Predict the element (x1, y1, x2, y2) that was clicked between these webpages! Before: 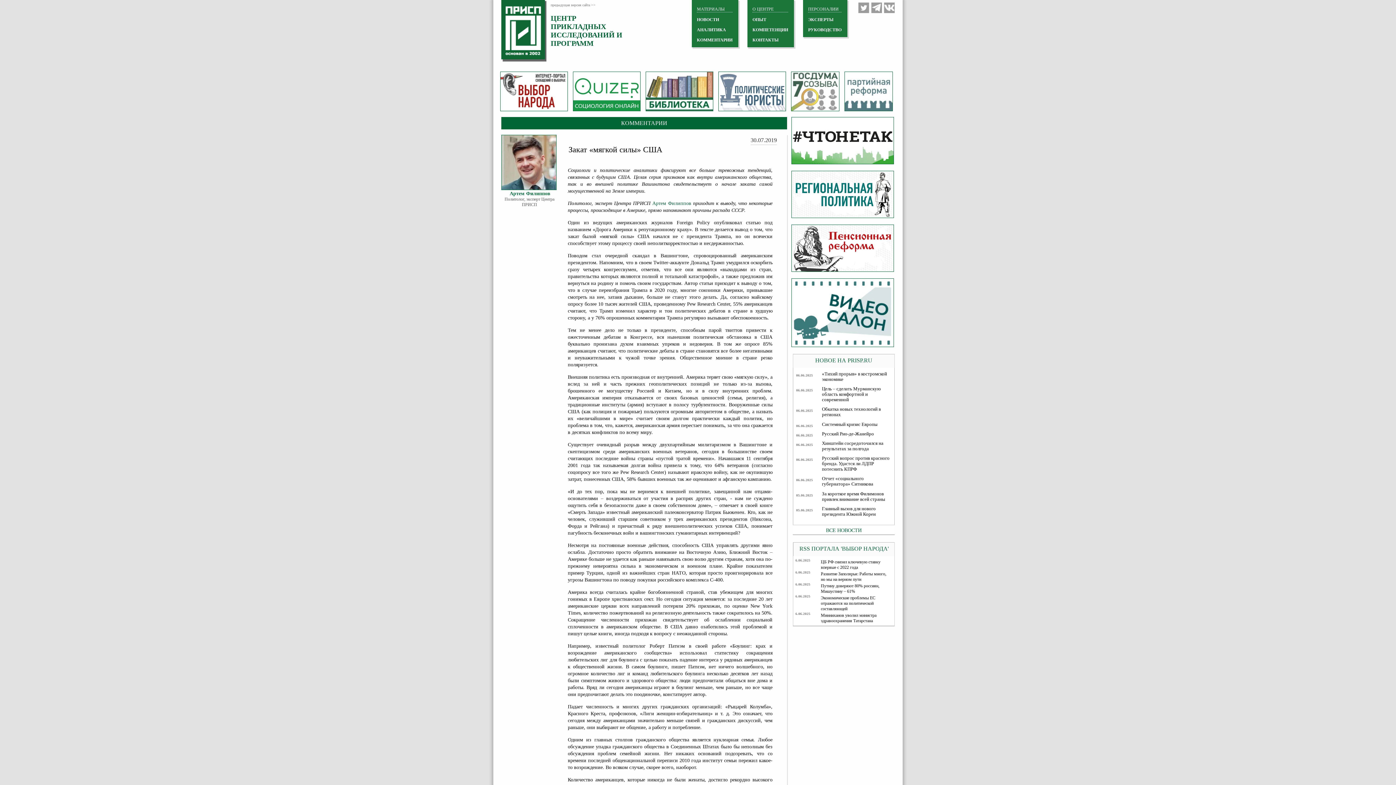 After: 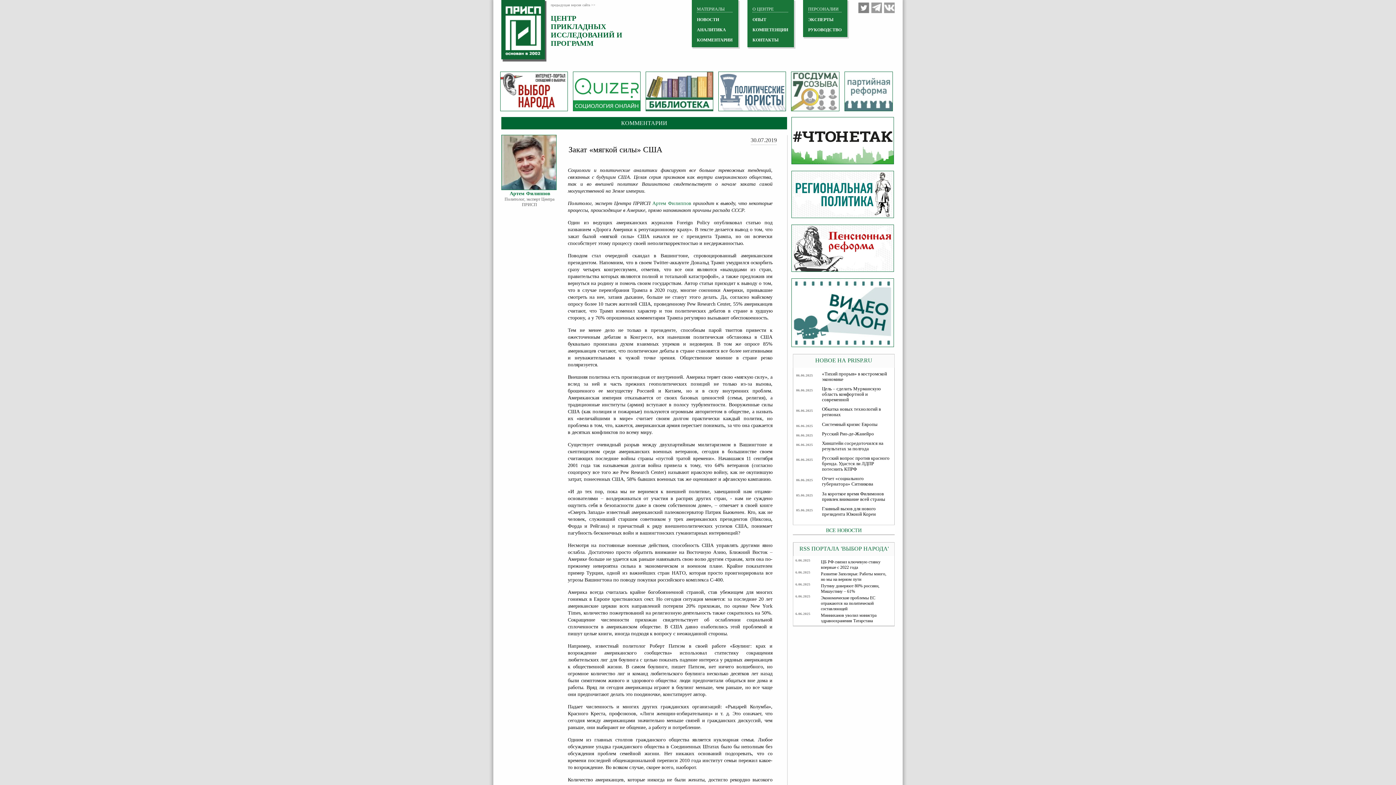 Action: bbox: (858, 2, 869, 13)